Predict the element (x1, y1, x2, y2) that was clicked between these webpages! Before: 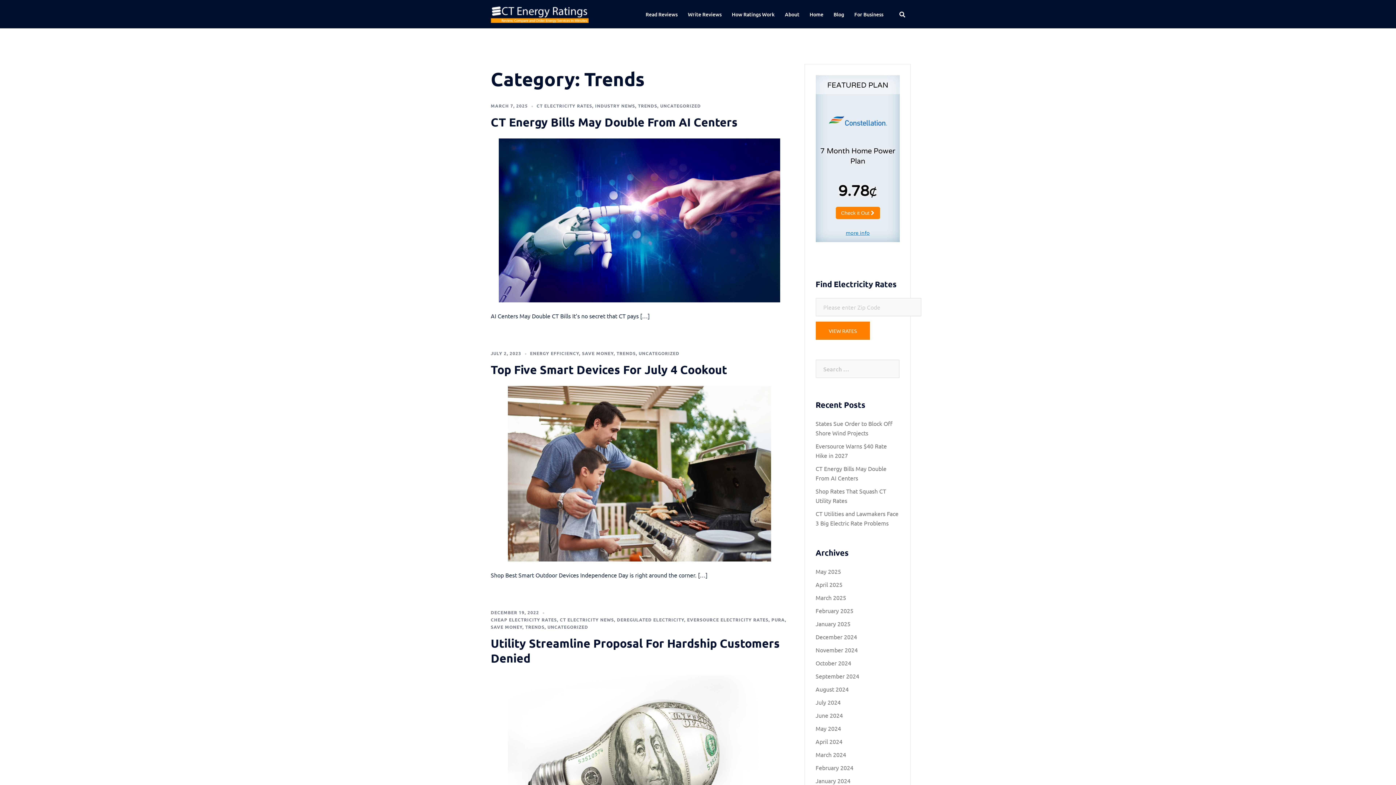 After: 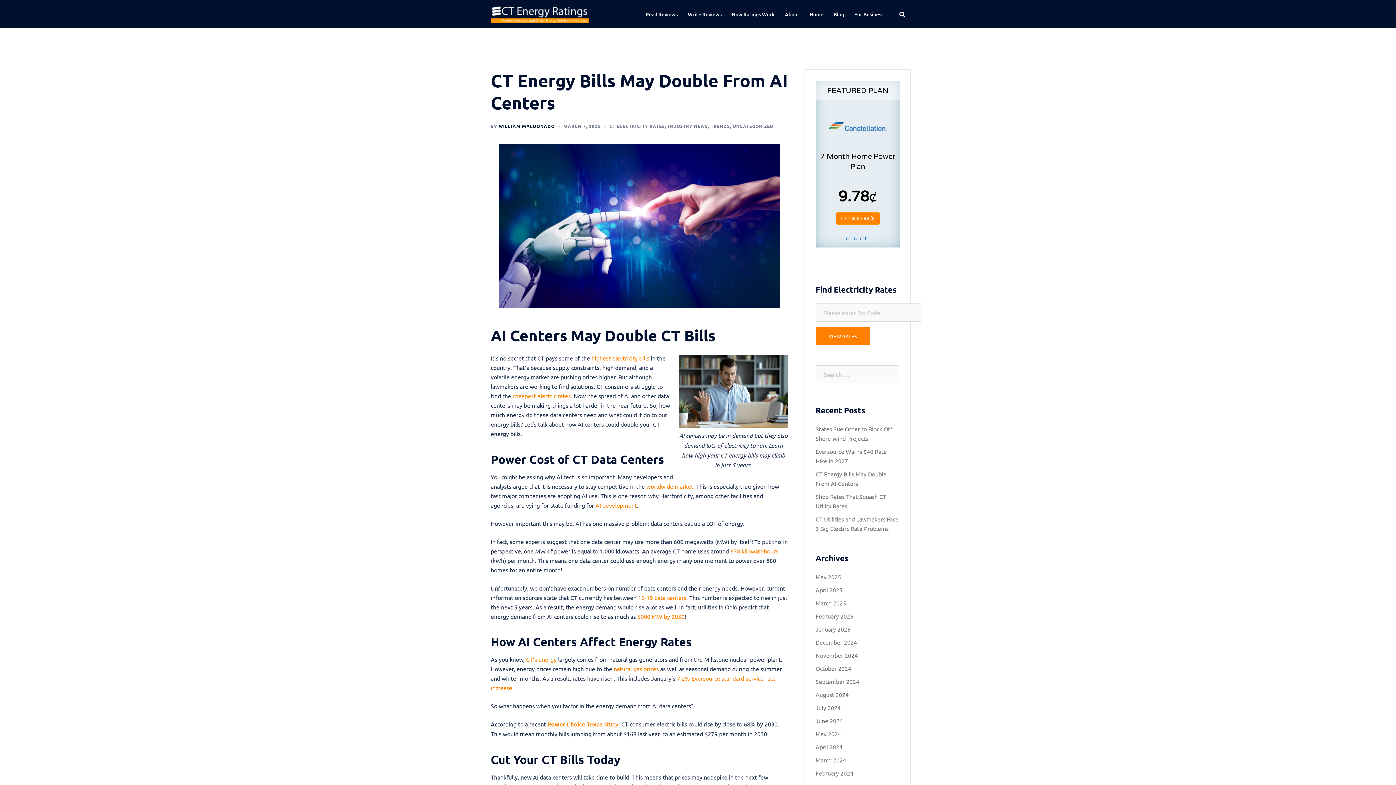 Action: bbox: (498, 215, 780, 223)